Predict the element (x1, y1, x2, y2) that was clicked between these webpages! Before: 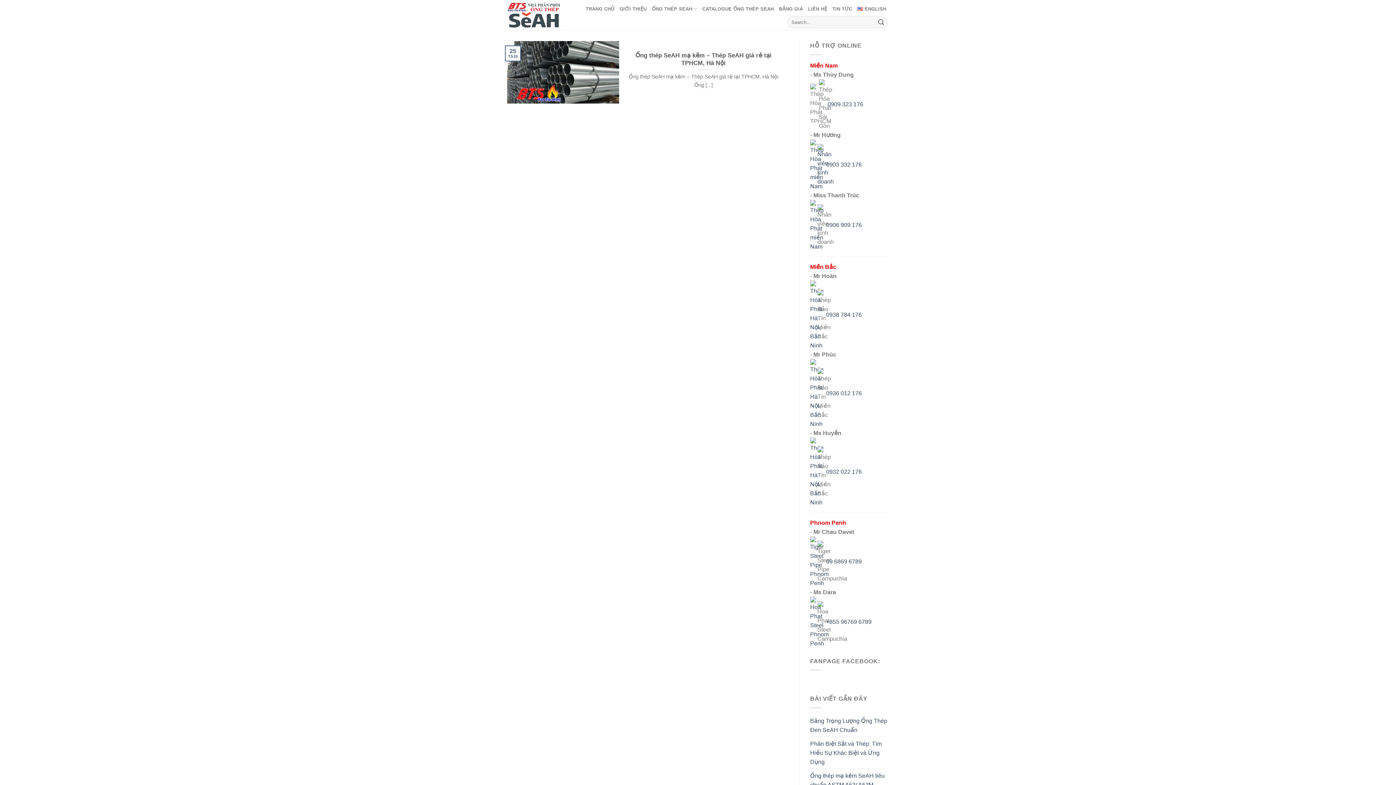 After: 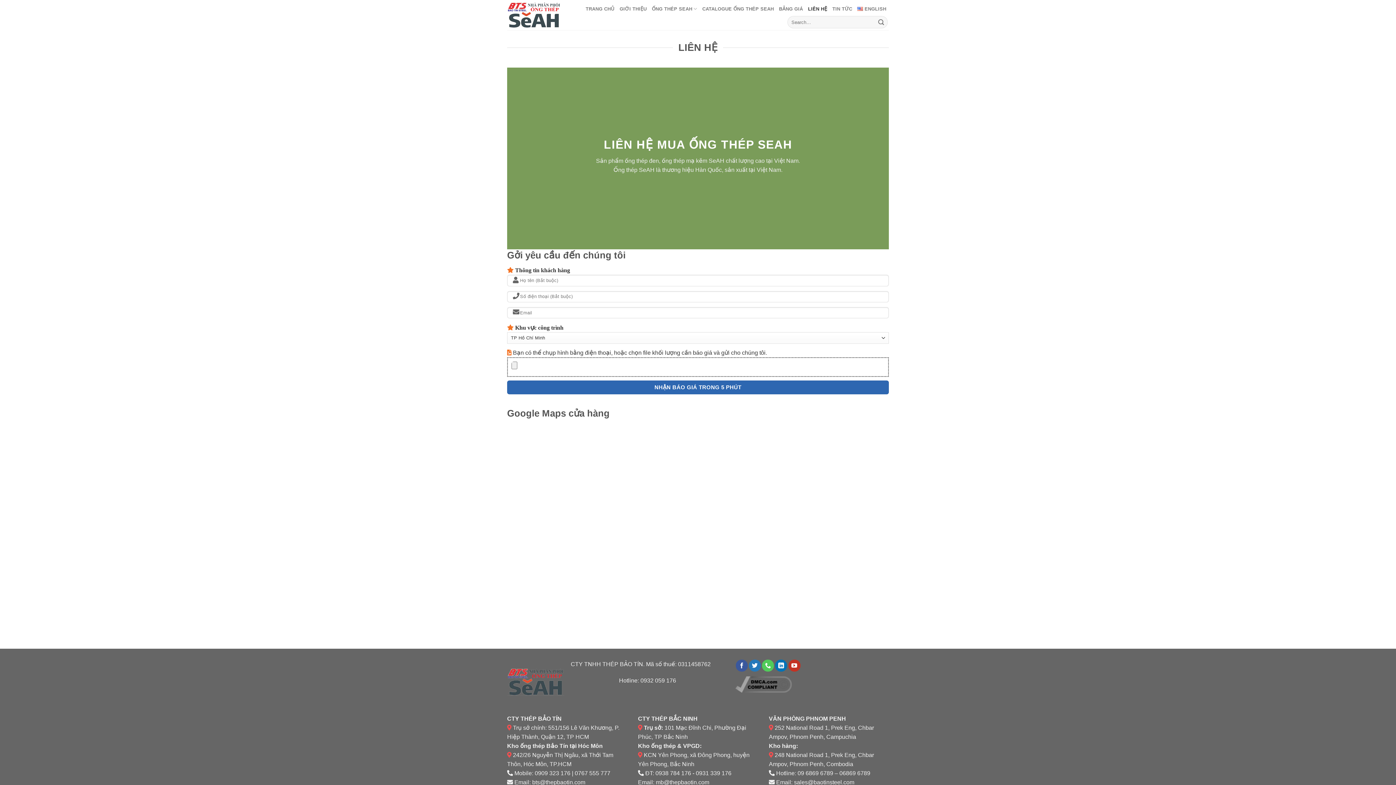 Action: label: LIÊN HỆ bbox: (808, 2, 827, 15)